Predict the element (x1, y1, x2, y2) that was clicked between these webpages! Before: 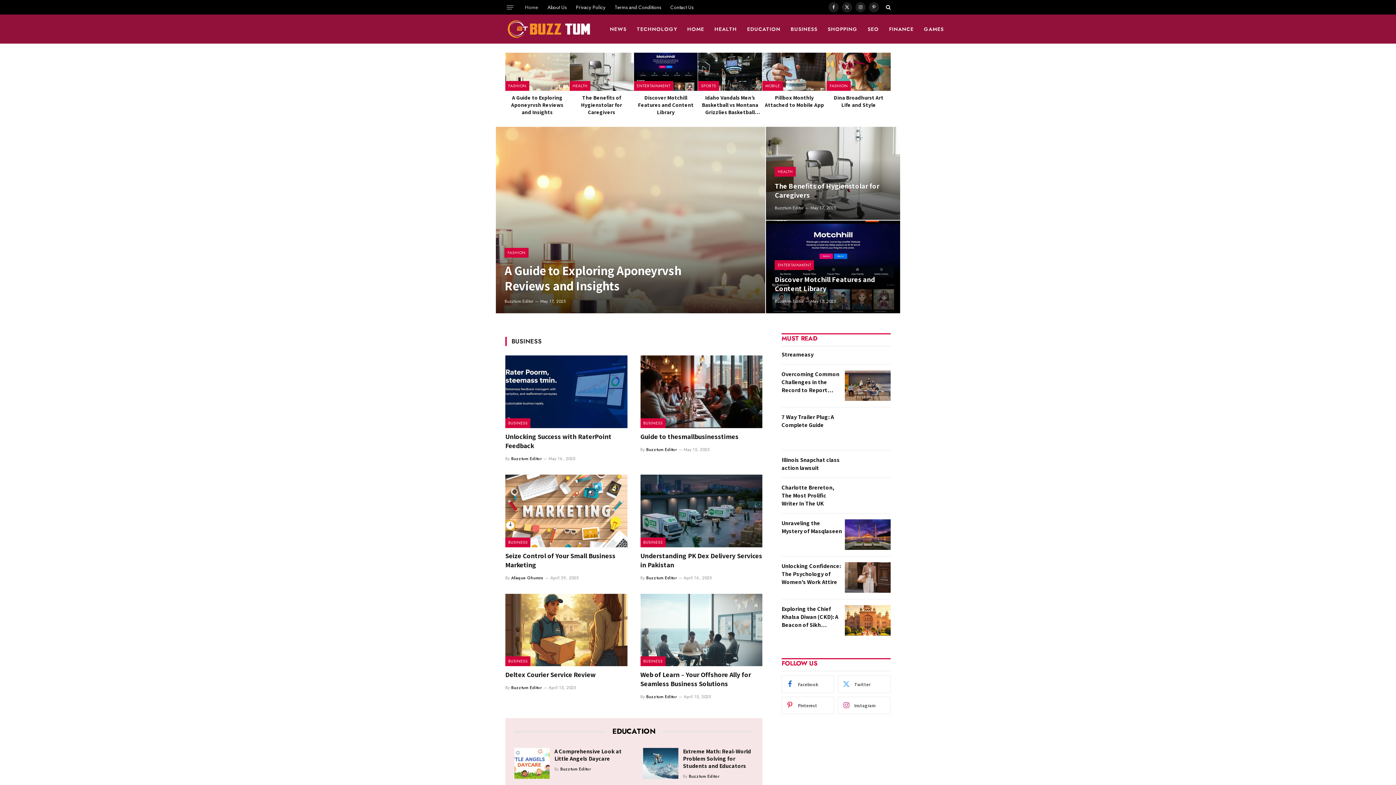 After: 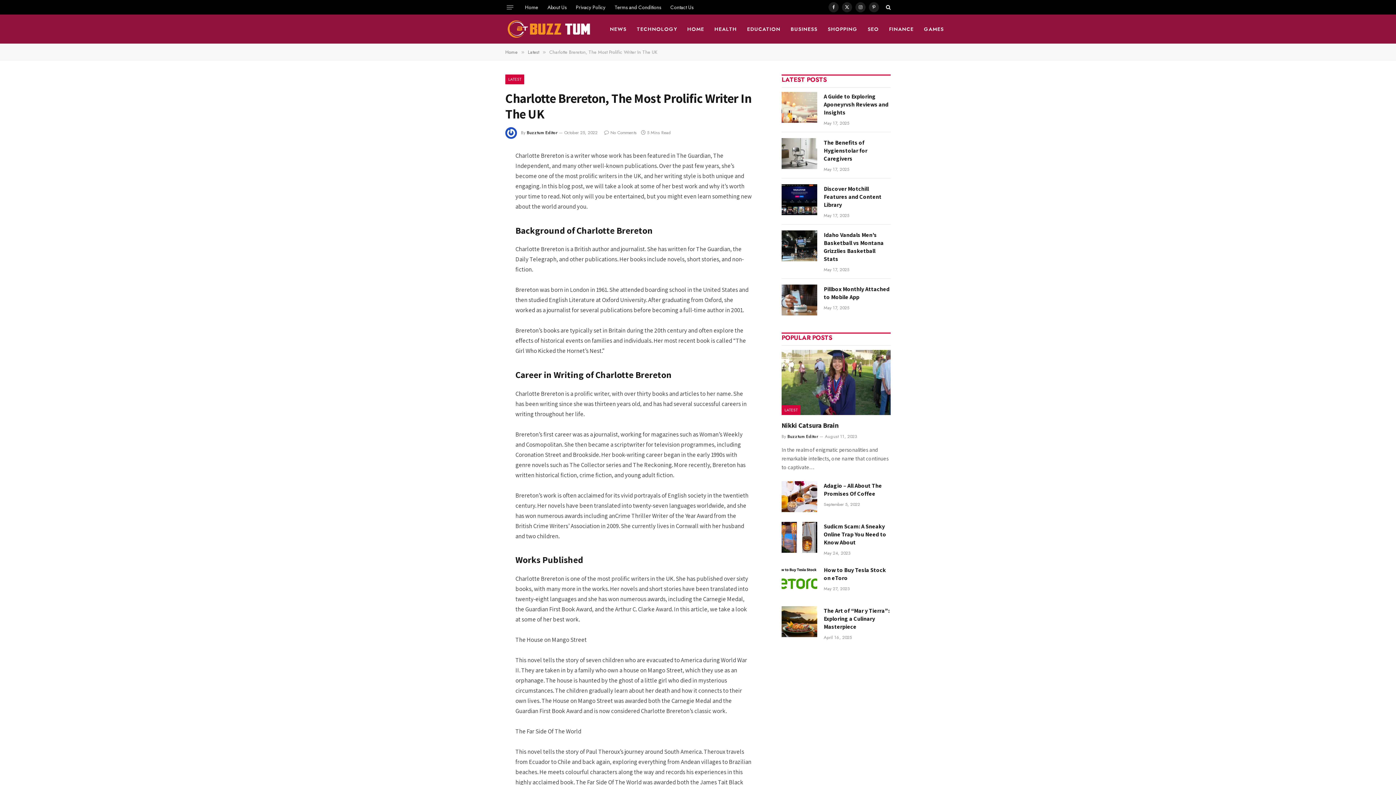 Action: label: Charlotte Brereton, The Most Prolific Writer In The UK bbox: (781, 484, 842, 508)